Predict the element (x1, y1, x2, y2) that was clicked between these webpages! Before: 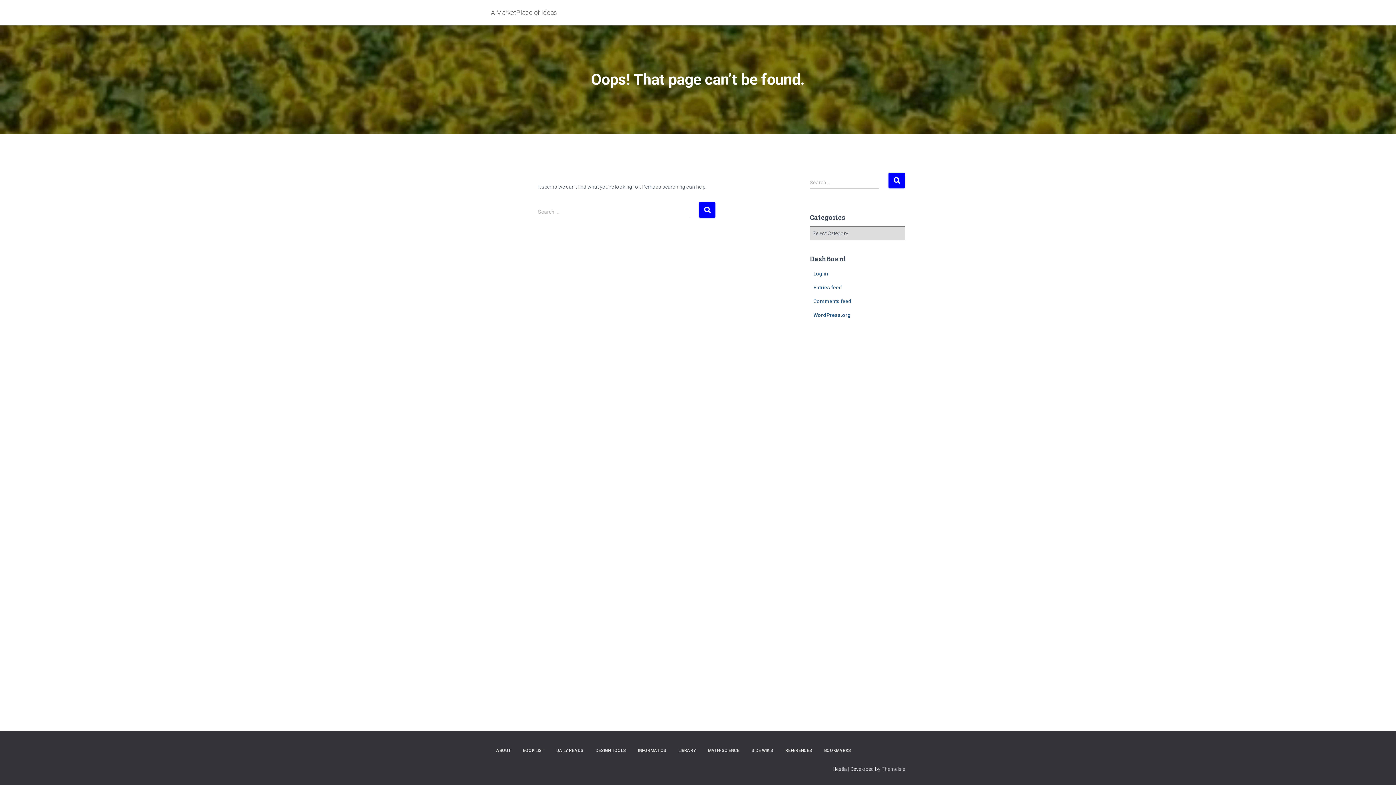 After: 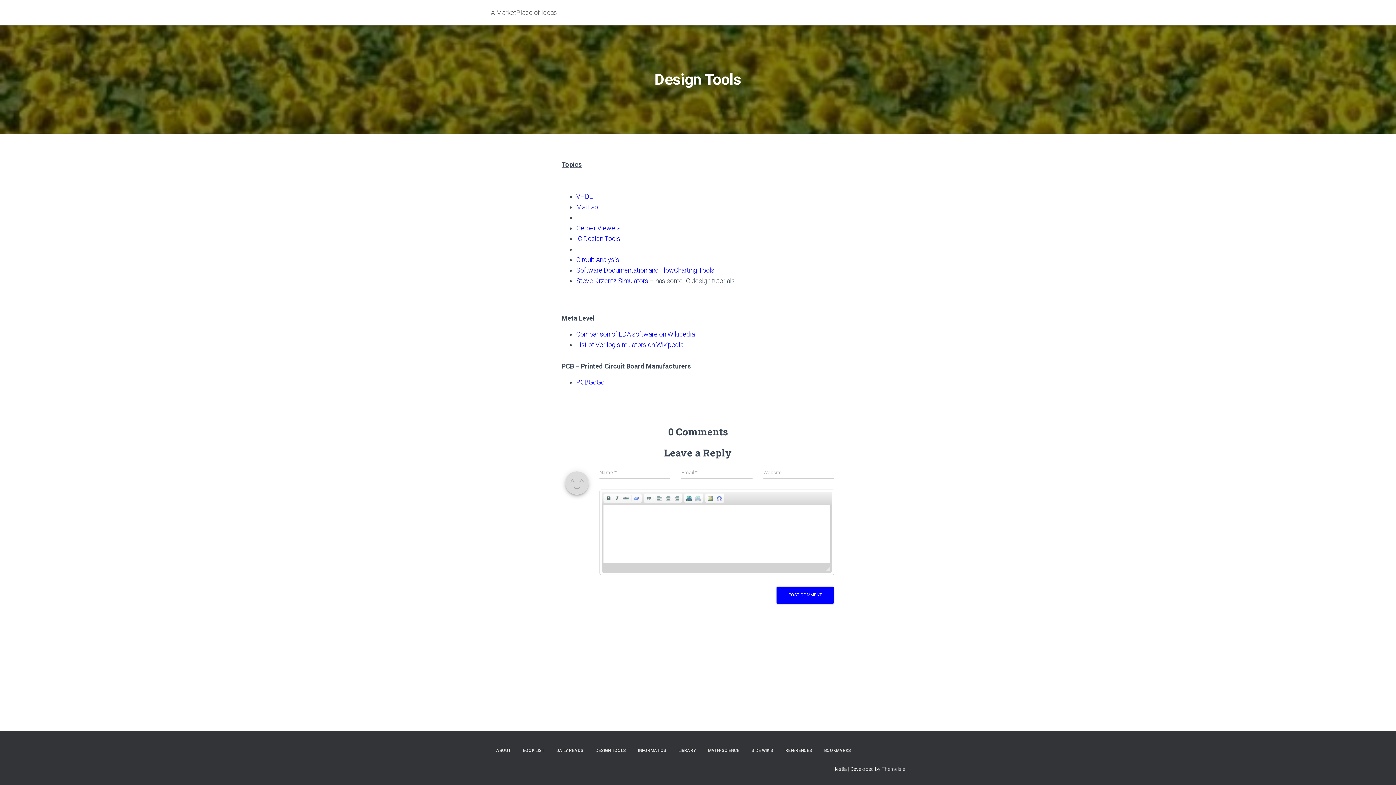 Action: label: DESIGN TOOLS bbox: (590, 742, 631, 760)